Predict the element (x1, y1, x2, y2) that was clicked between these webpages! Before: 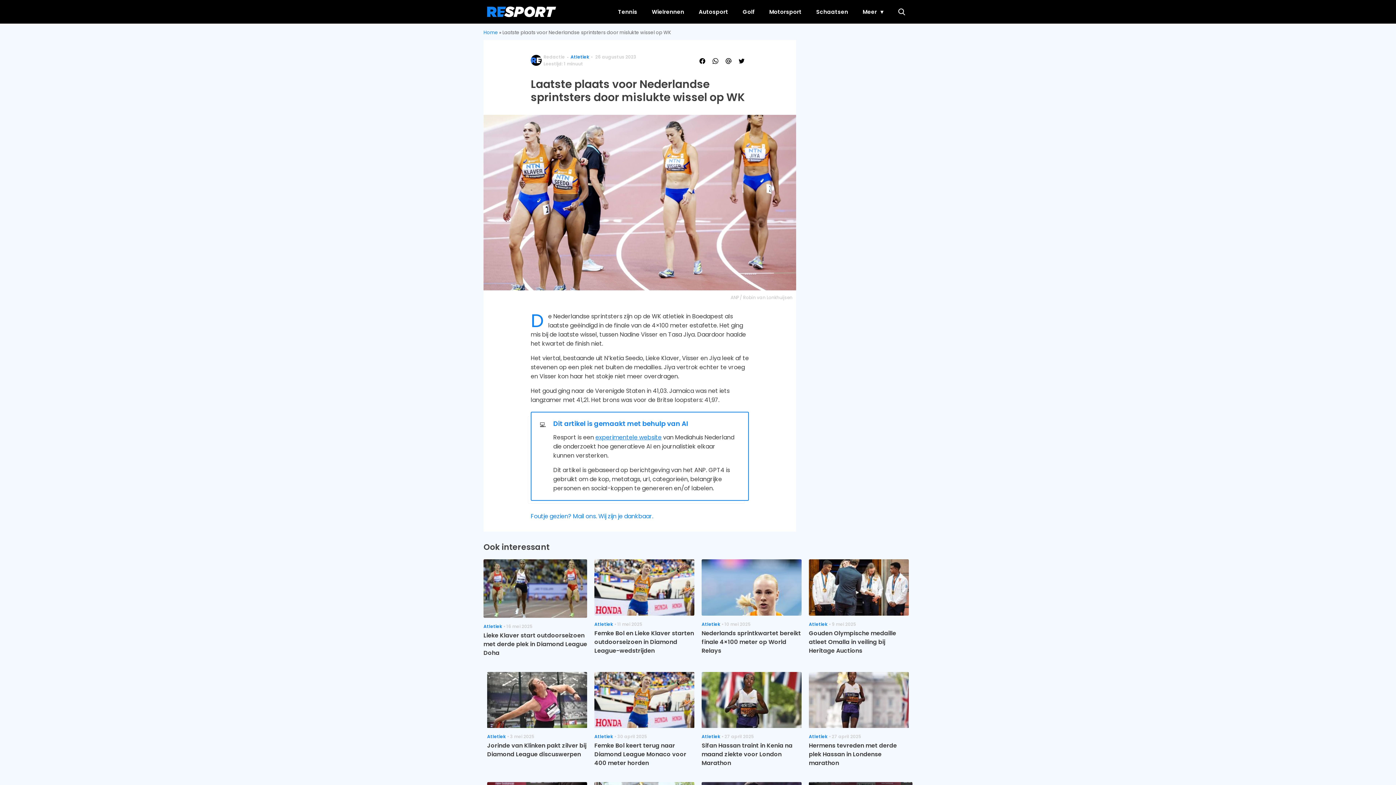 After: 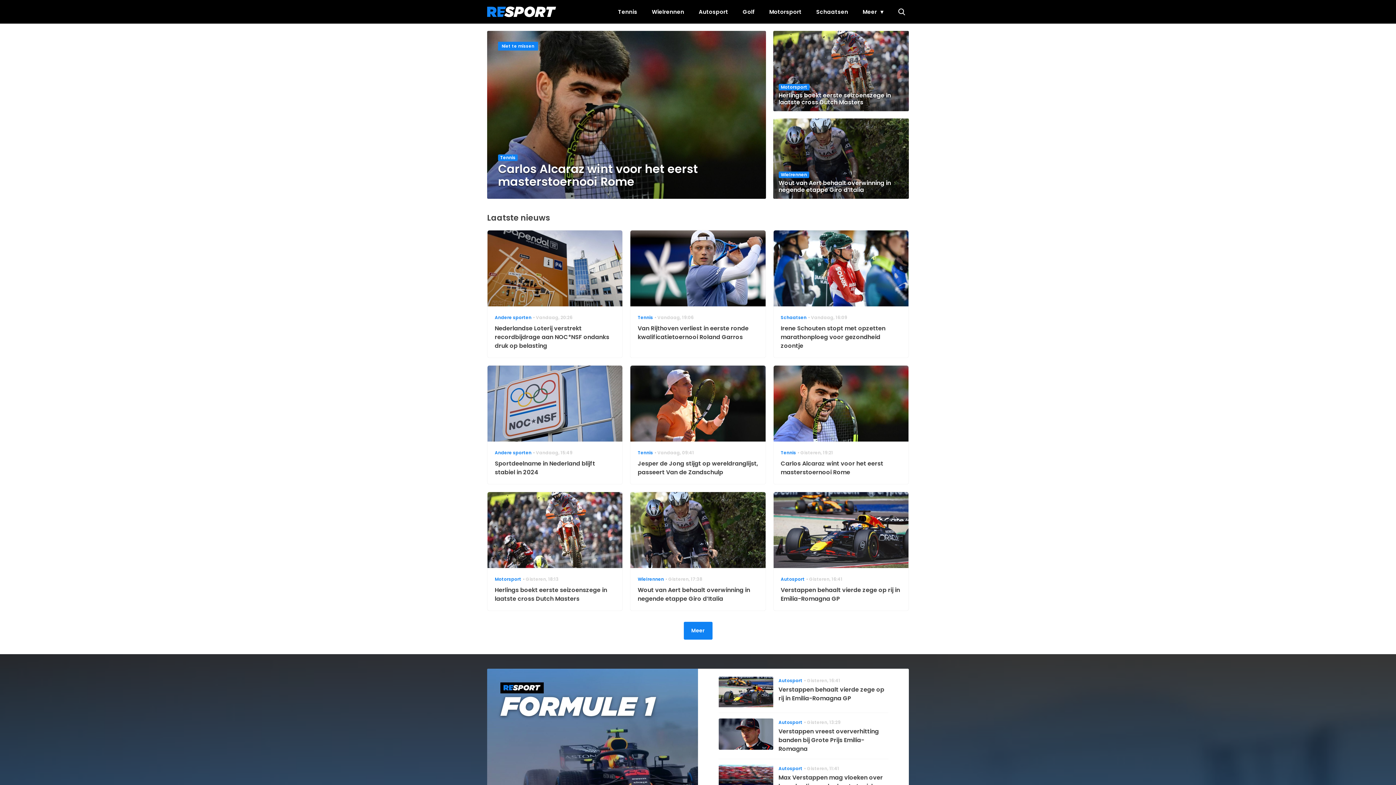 Action: label: Home bbox: (483, 29, 498, 36)